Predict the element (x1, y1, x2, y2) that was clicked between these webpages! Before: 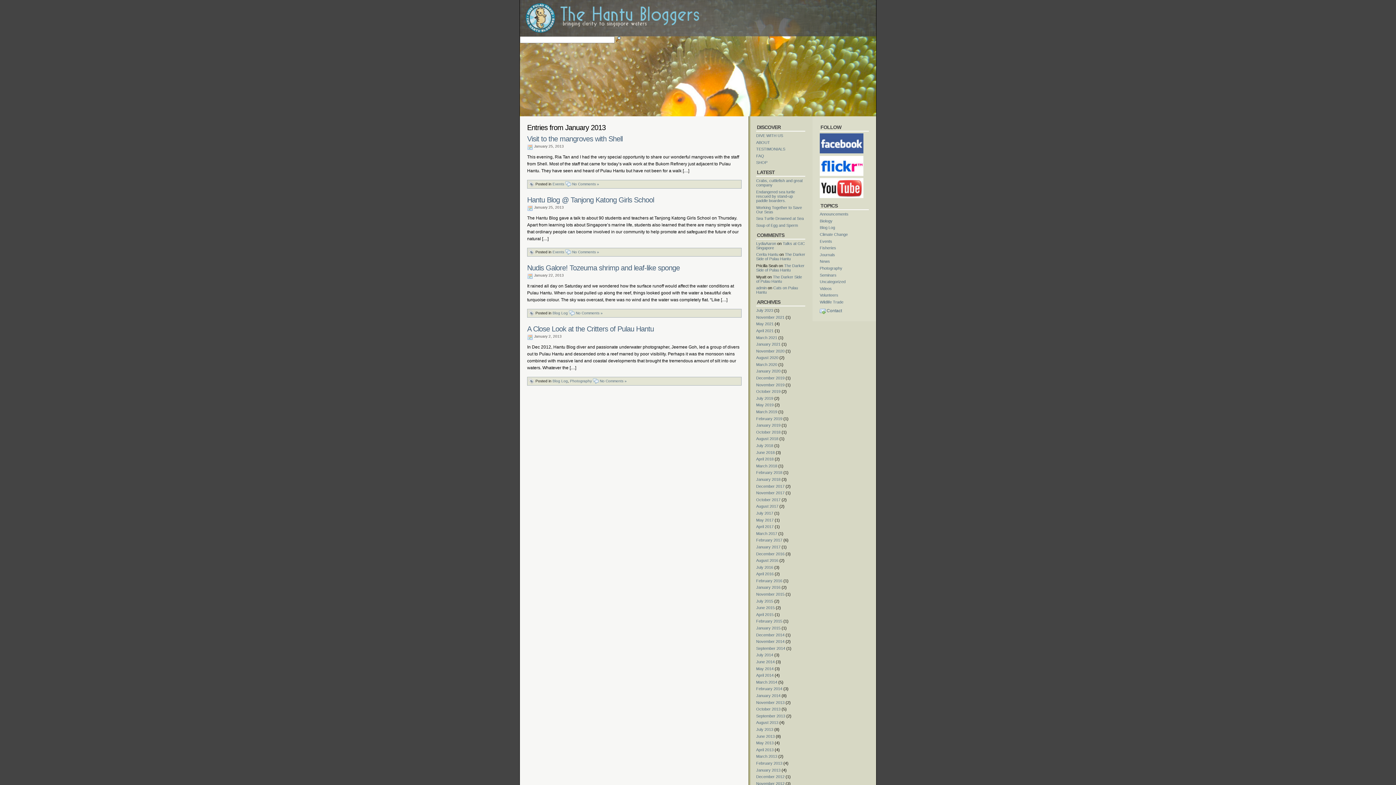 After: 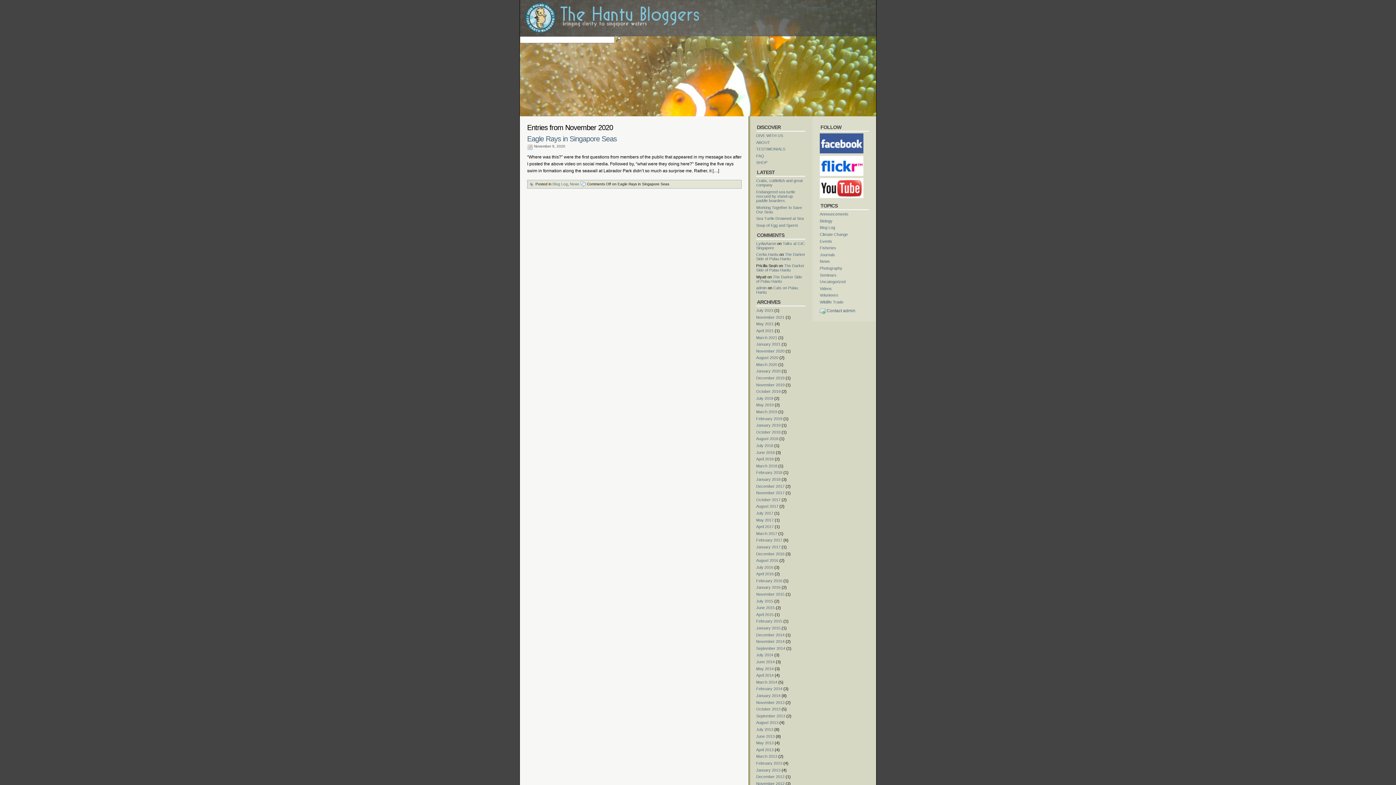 Action: bbox: (756, 348, 784, 353) label: November 2020